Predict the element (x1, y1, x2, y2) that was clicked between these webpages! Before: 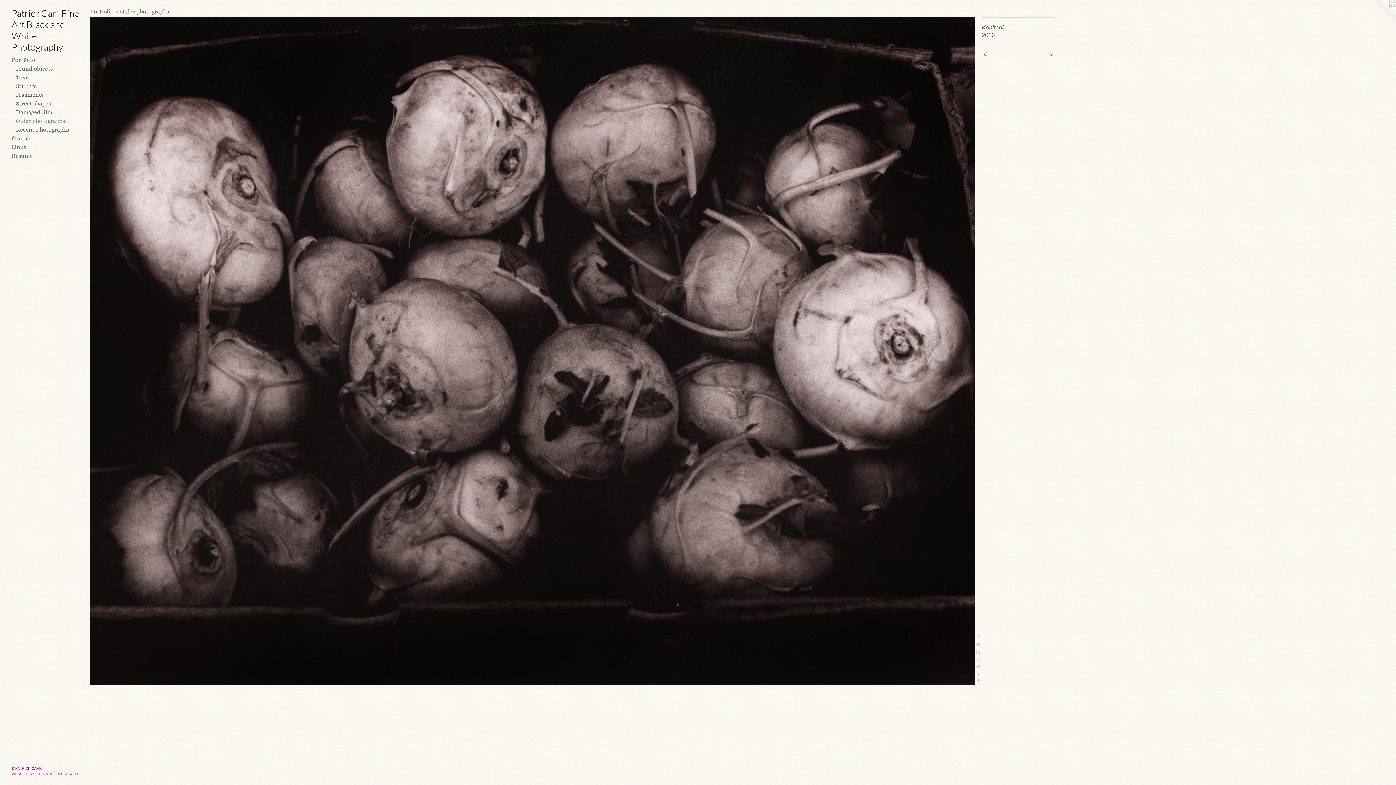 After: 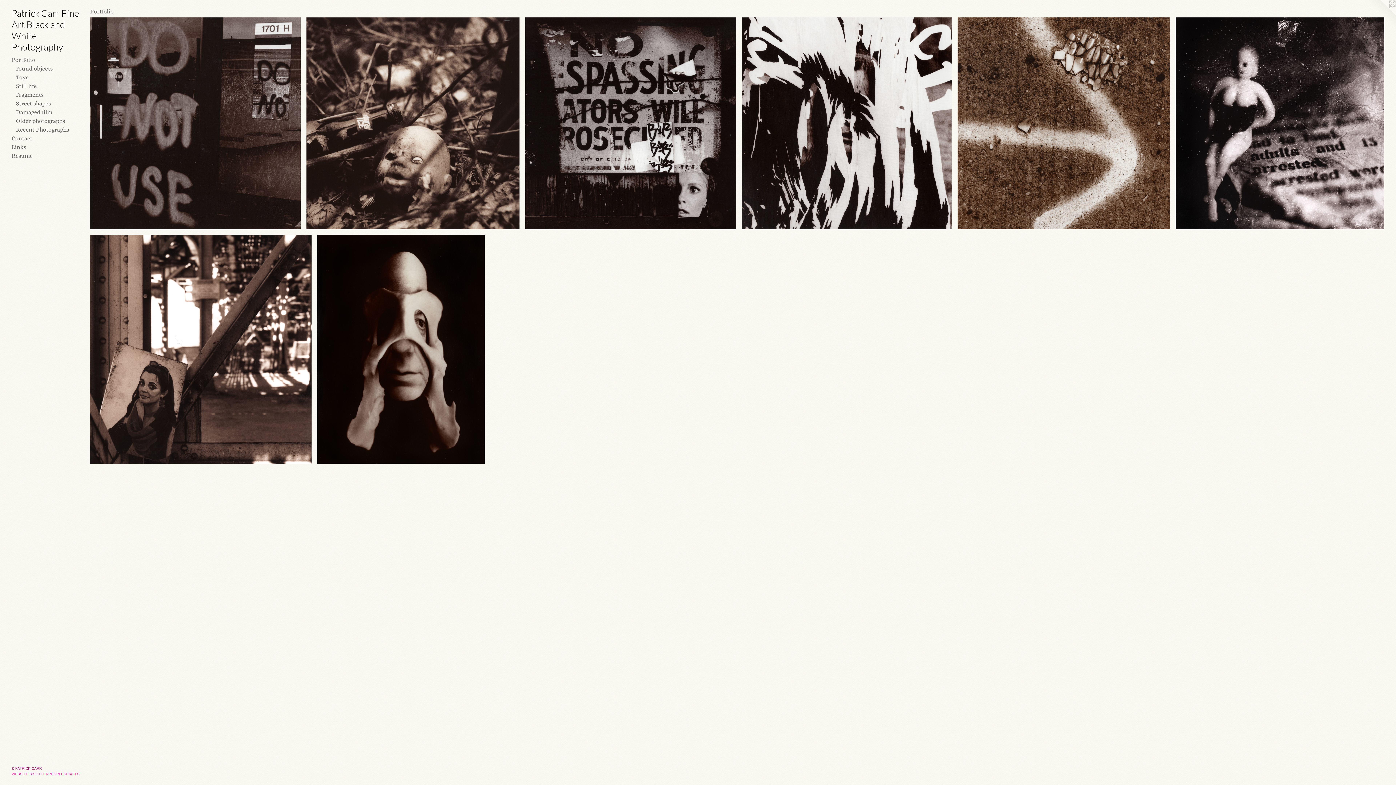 Action: bbox: (11, 55, 84, 64) label: Portfolio